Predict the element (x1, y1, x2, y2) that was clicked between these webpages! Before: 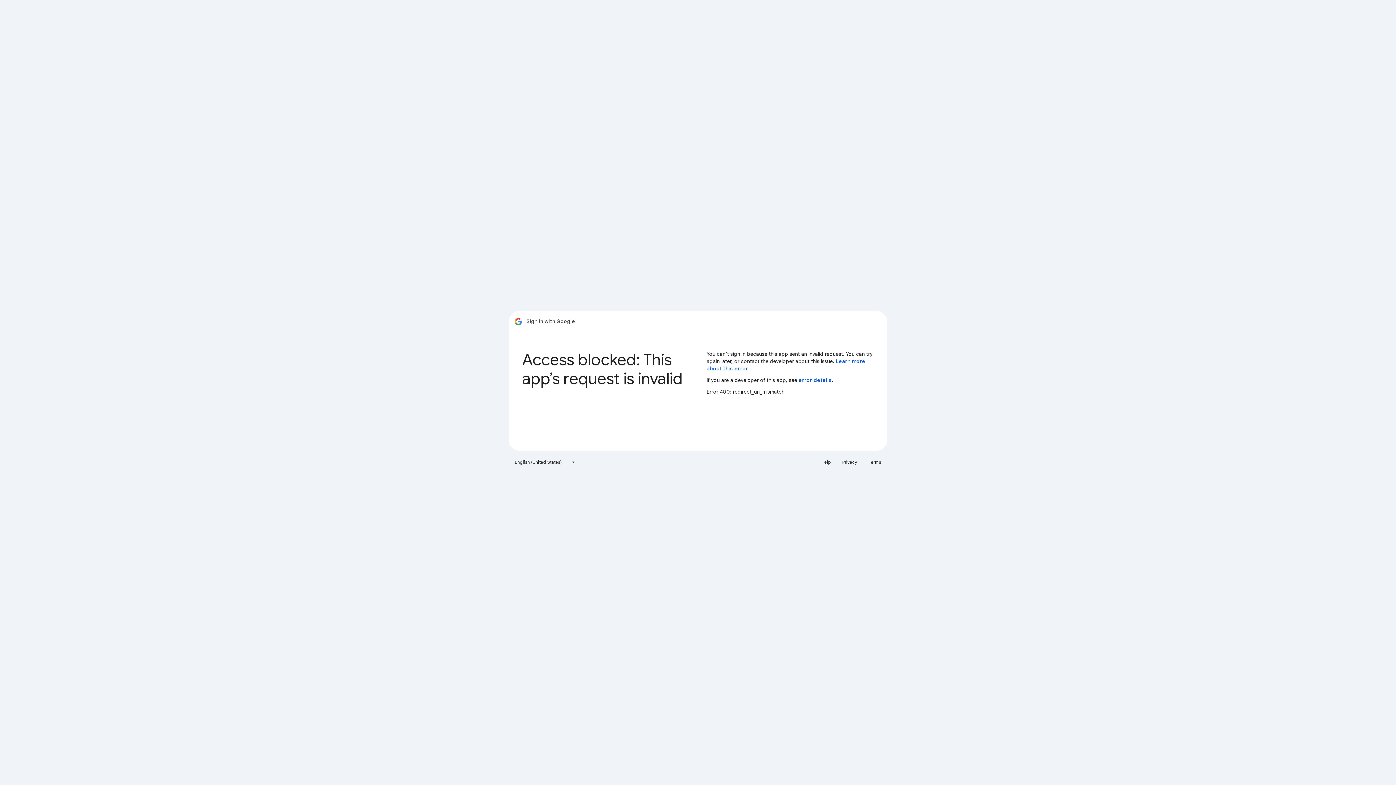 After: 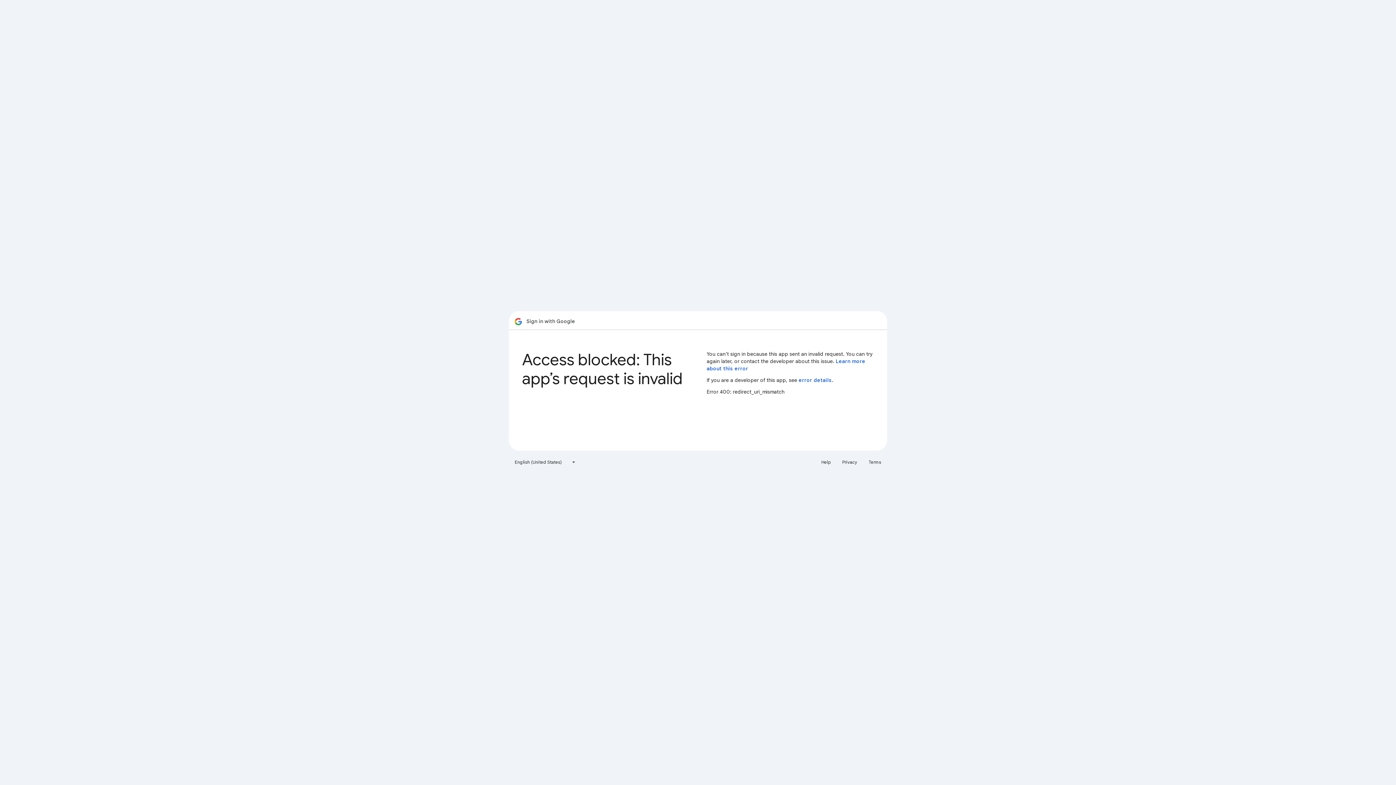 Action: bbox: (838, 456, 861, 468) label: Privacy